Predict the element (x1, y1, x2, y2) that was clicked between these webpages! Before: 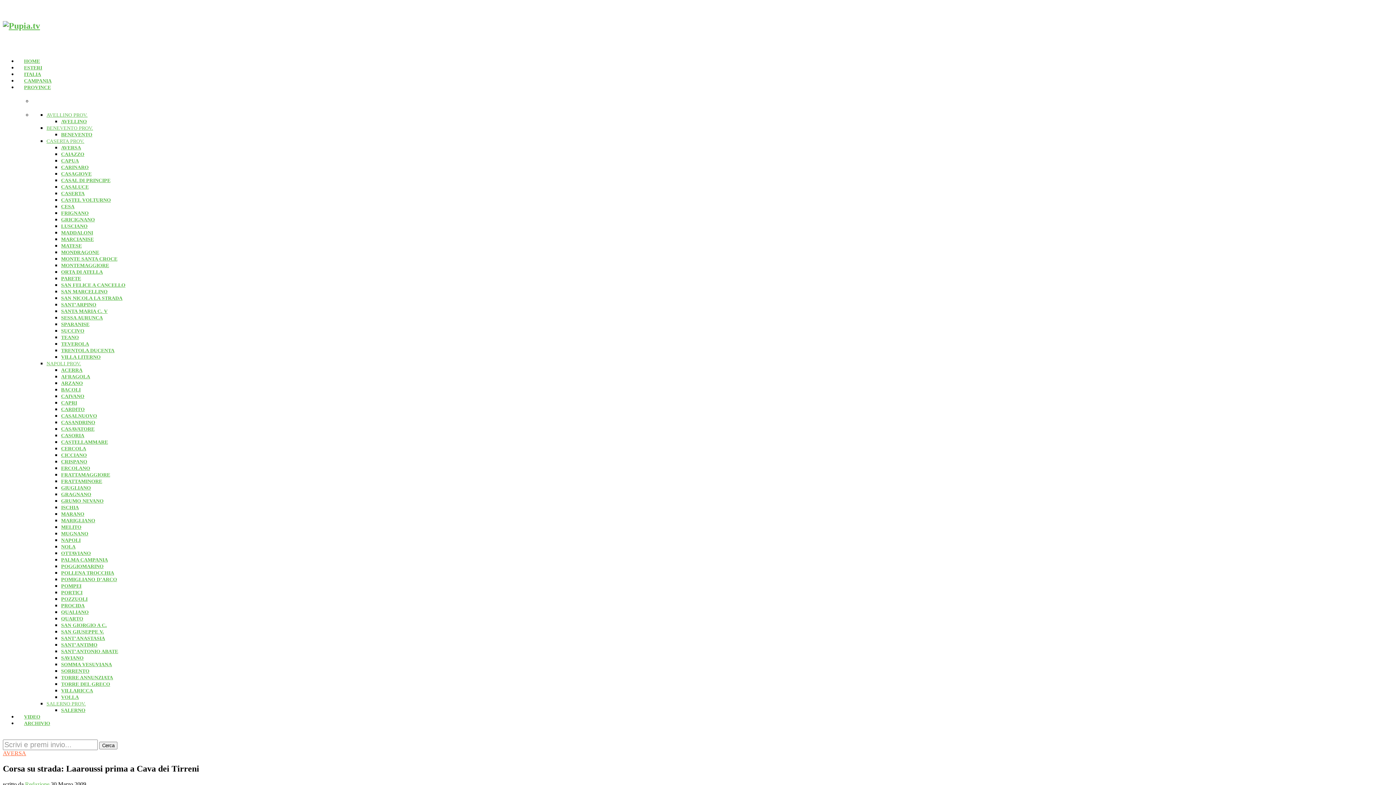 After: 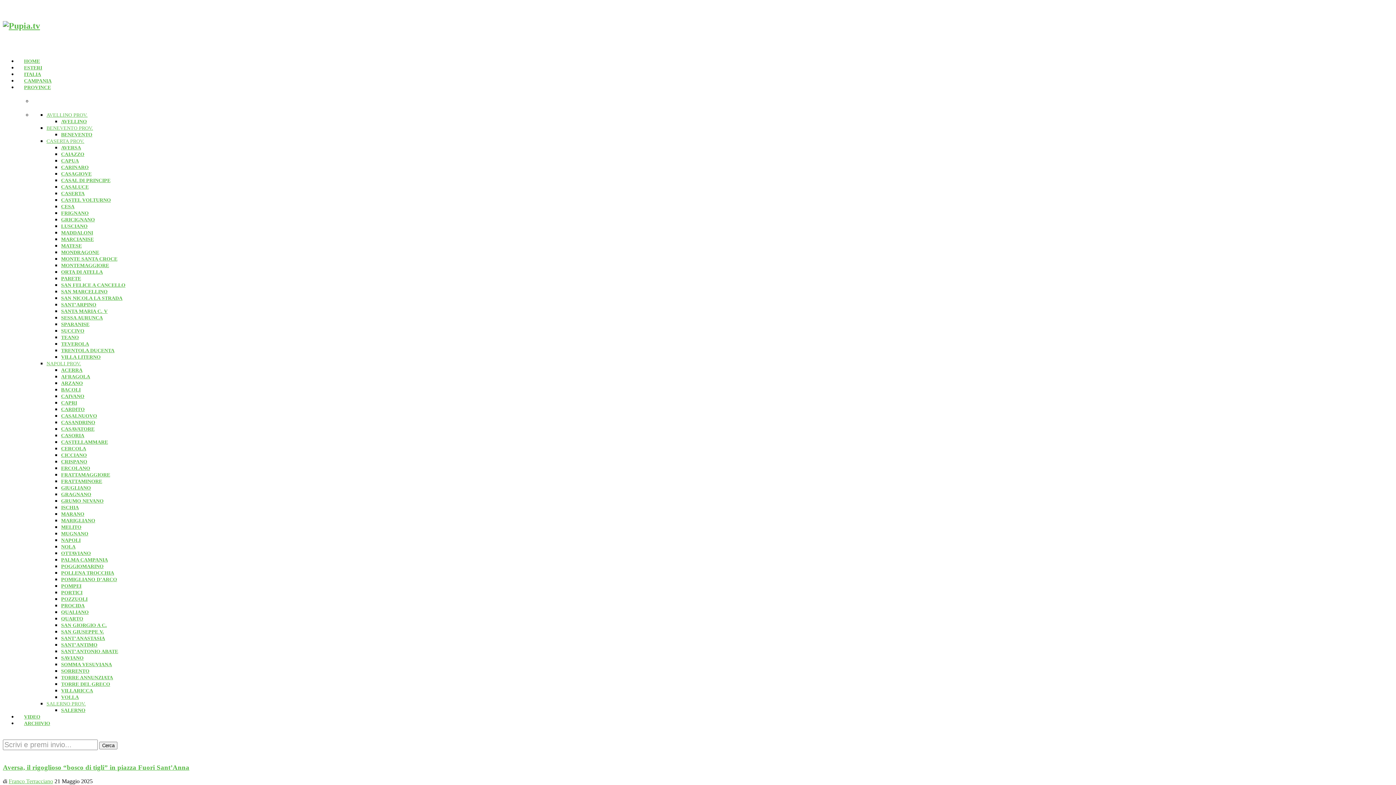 Action: label: AVERSA bbox: (61, 144, 81, 150)